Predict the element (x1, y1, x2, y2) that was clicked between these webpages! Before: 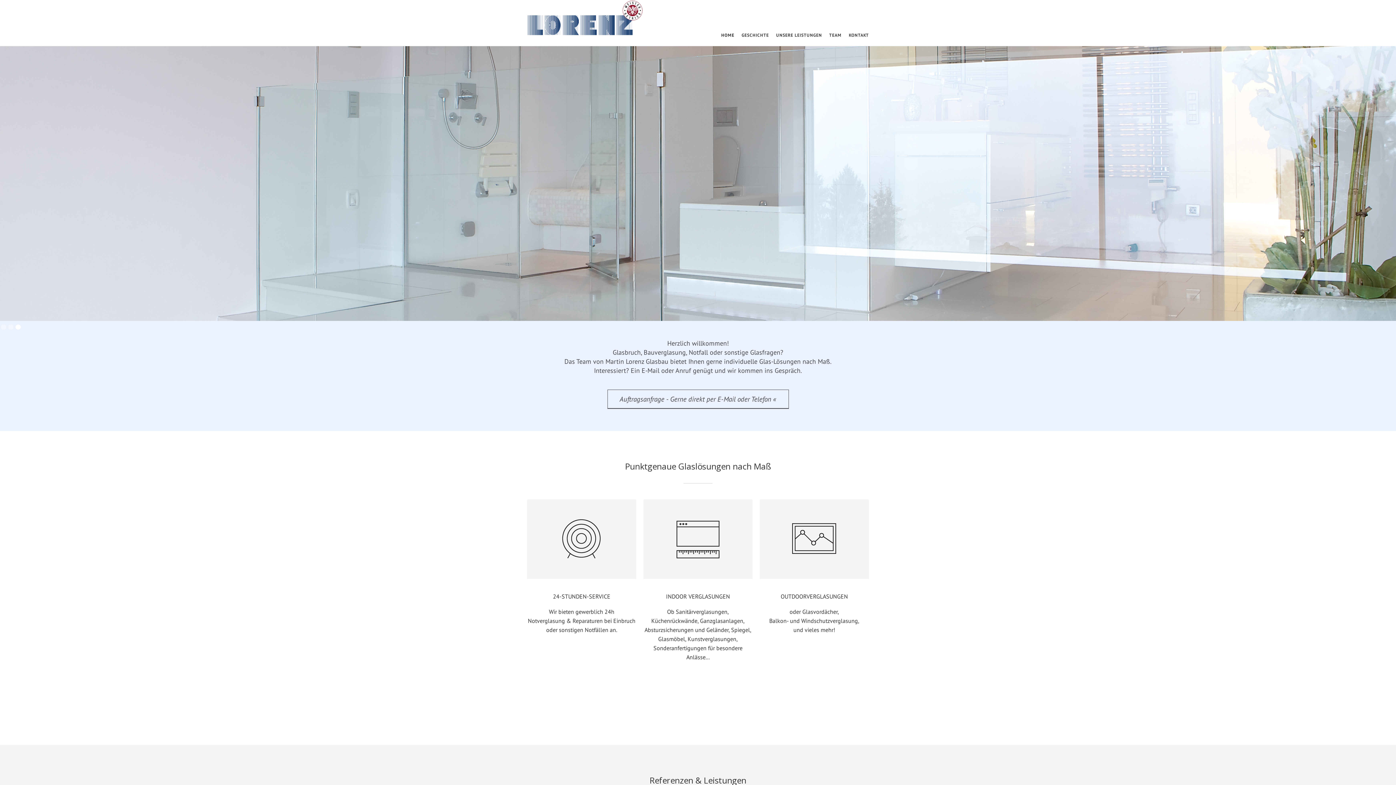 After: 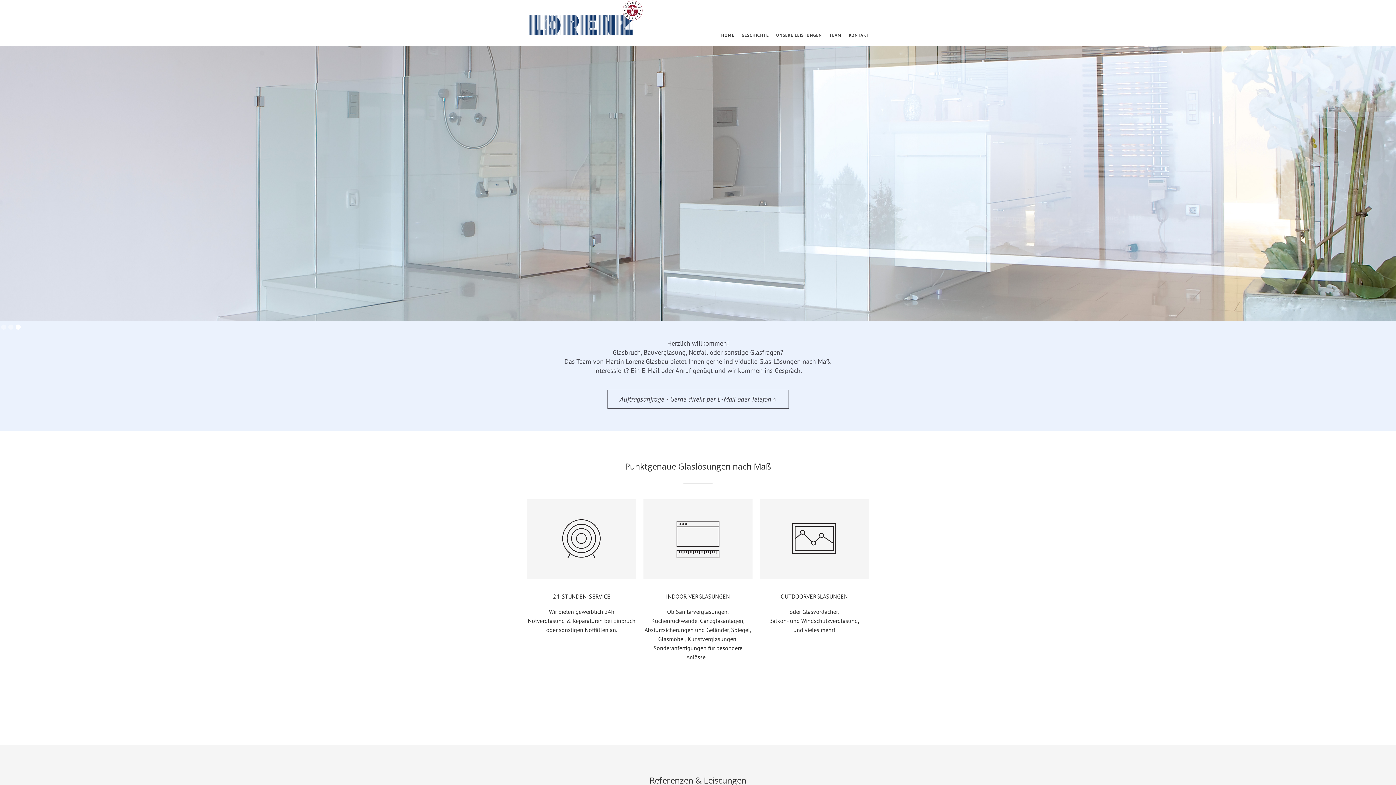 Action: label: Show slide 3 of 3 bbox: (15, 324, 20, 329)